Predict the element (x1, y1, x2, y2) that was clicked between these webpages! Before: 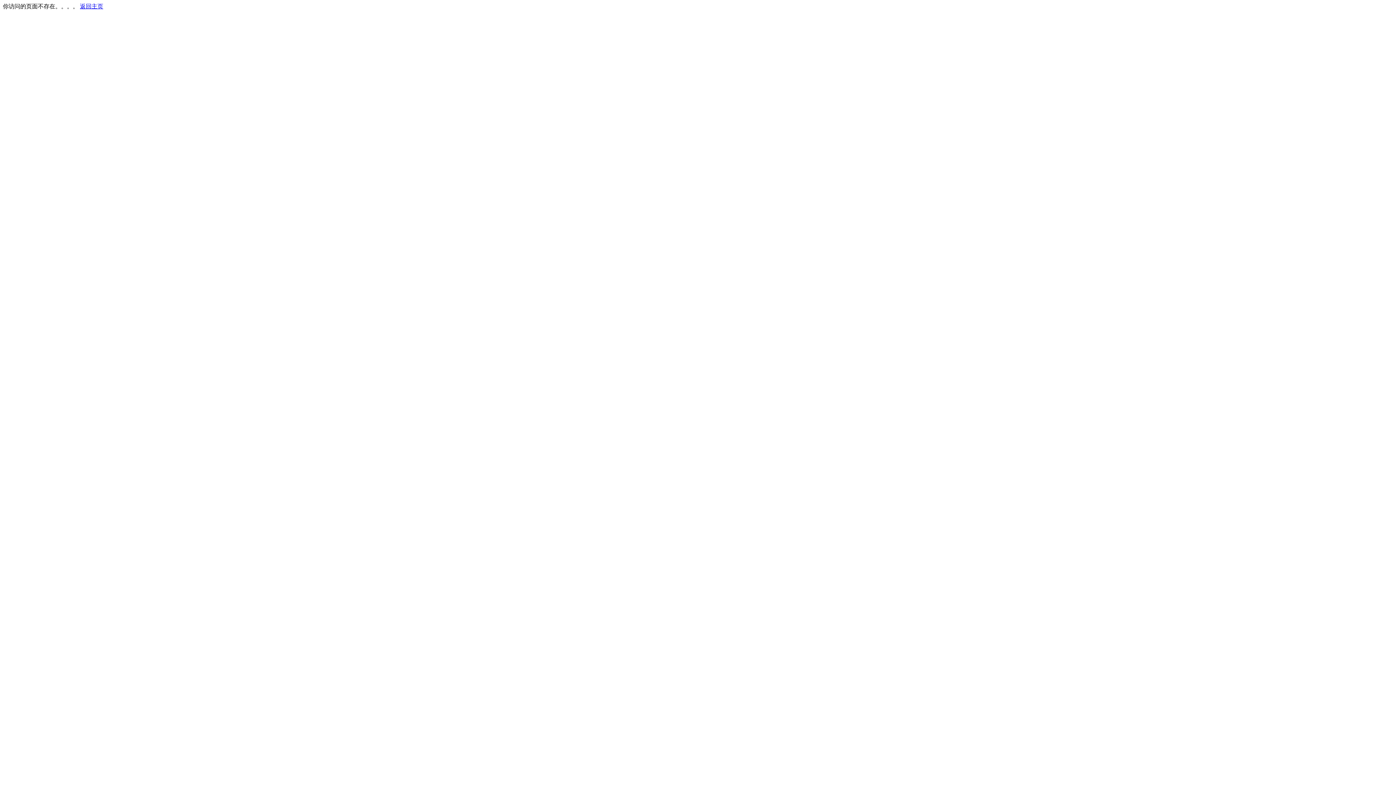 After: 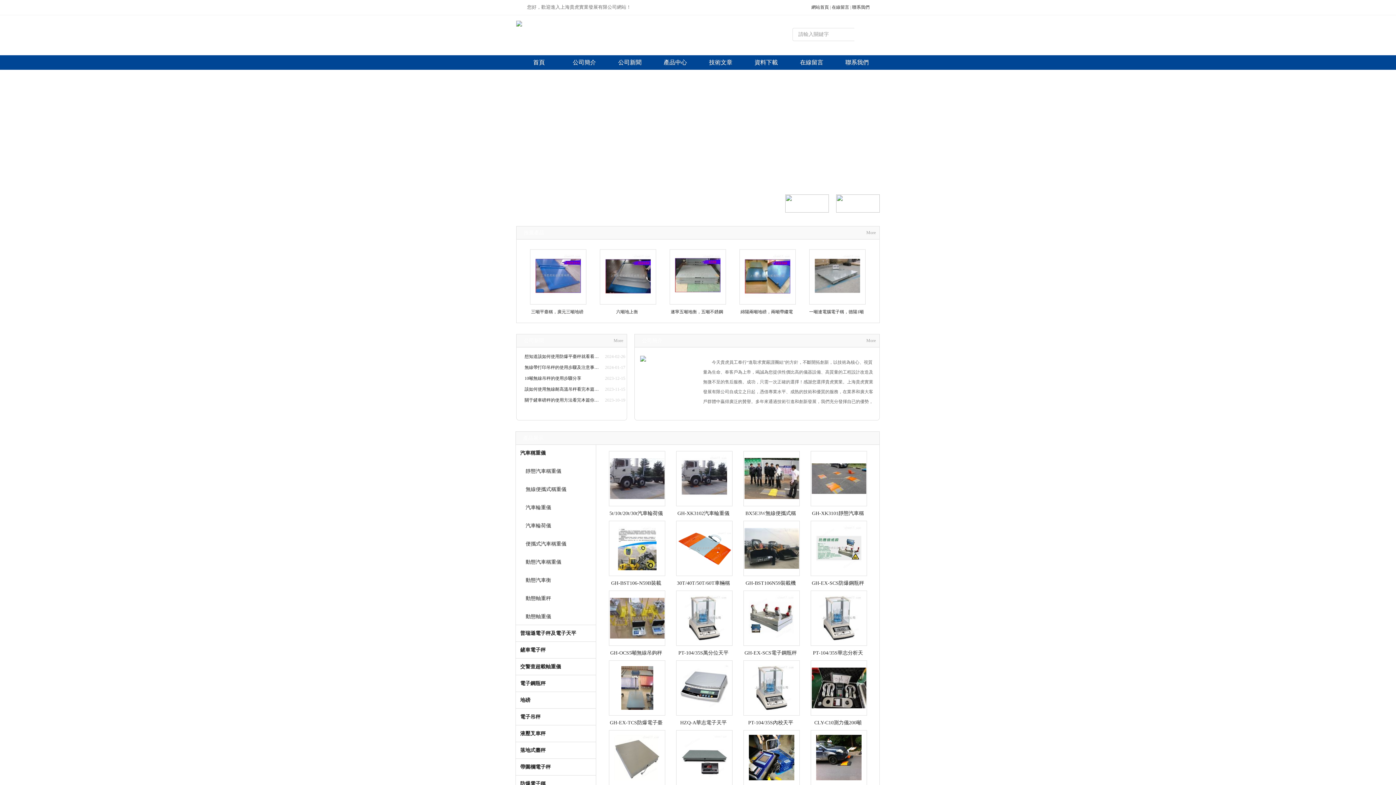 Action: bbox: (80, 3, 103, 9) label: 返回主页